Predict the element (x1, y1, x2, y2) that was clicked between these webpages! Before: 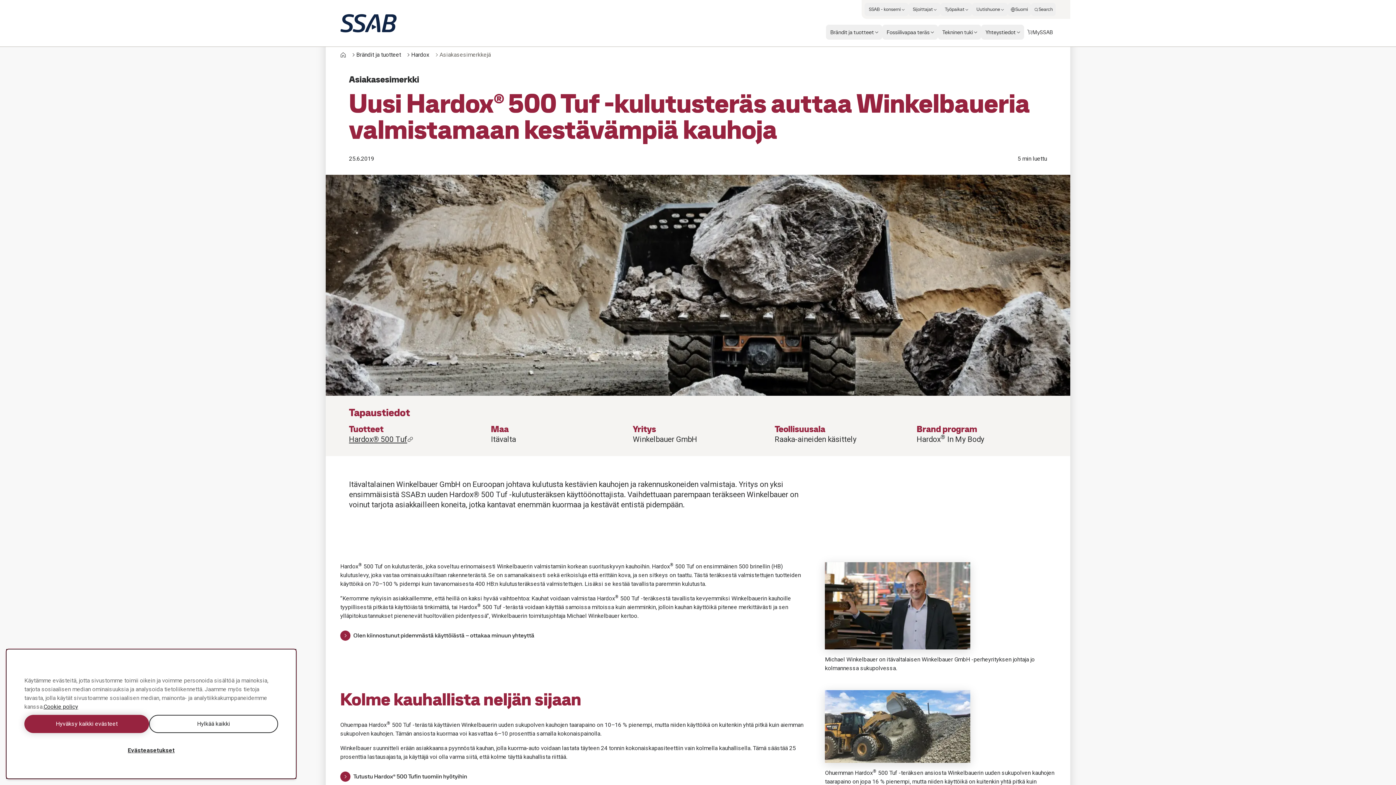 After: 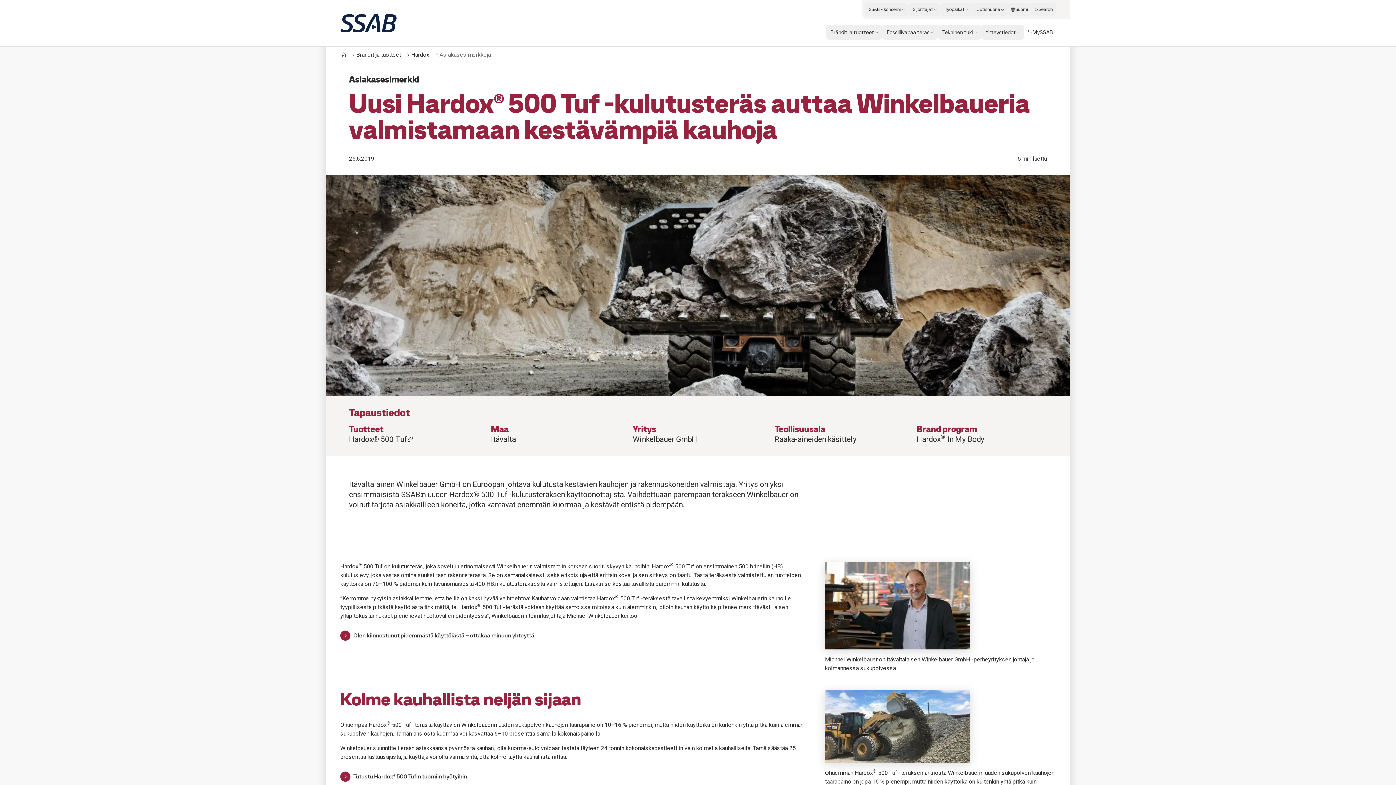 Action: bbox: (24, 715, 149, 733) label: Hyväksy kaikki evästeet